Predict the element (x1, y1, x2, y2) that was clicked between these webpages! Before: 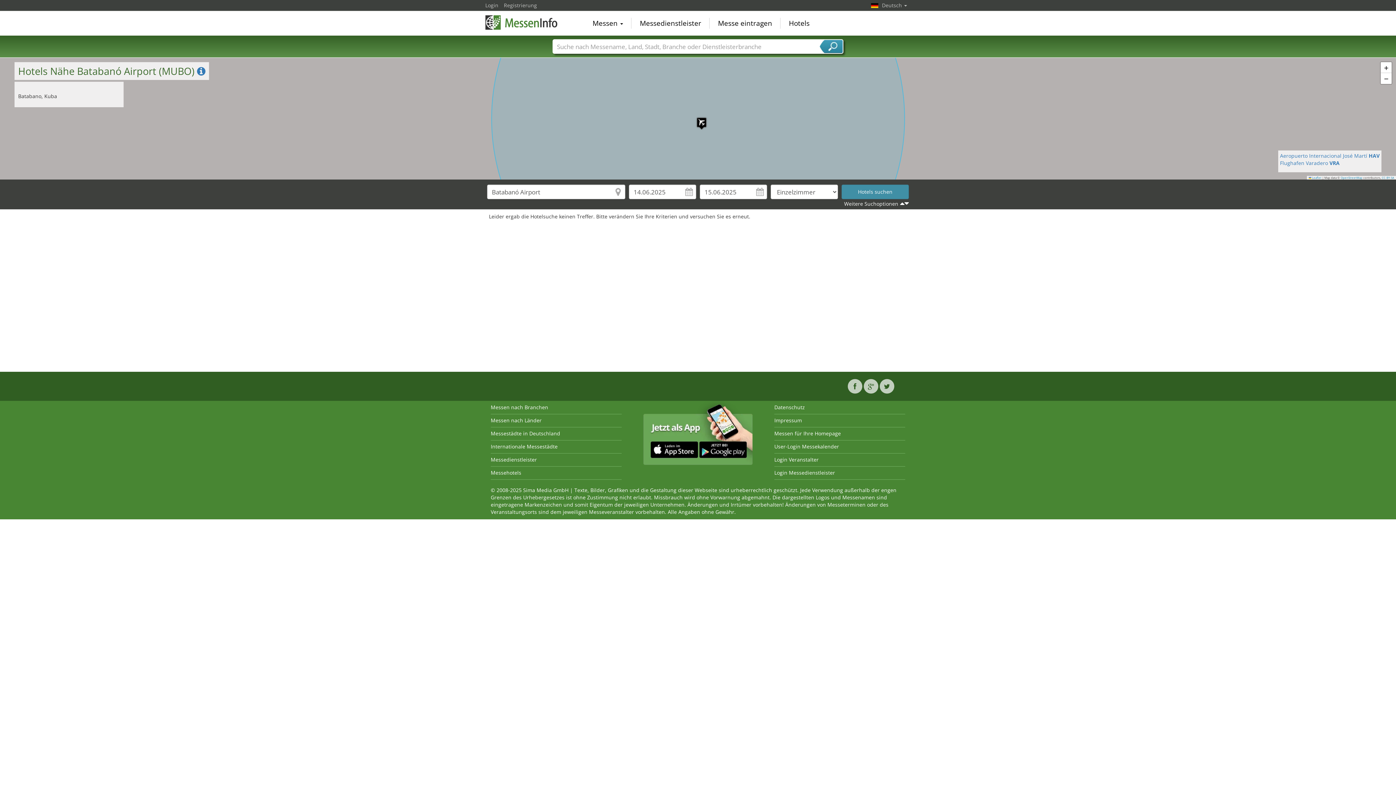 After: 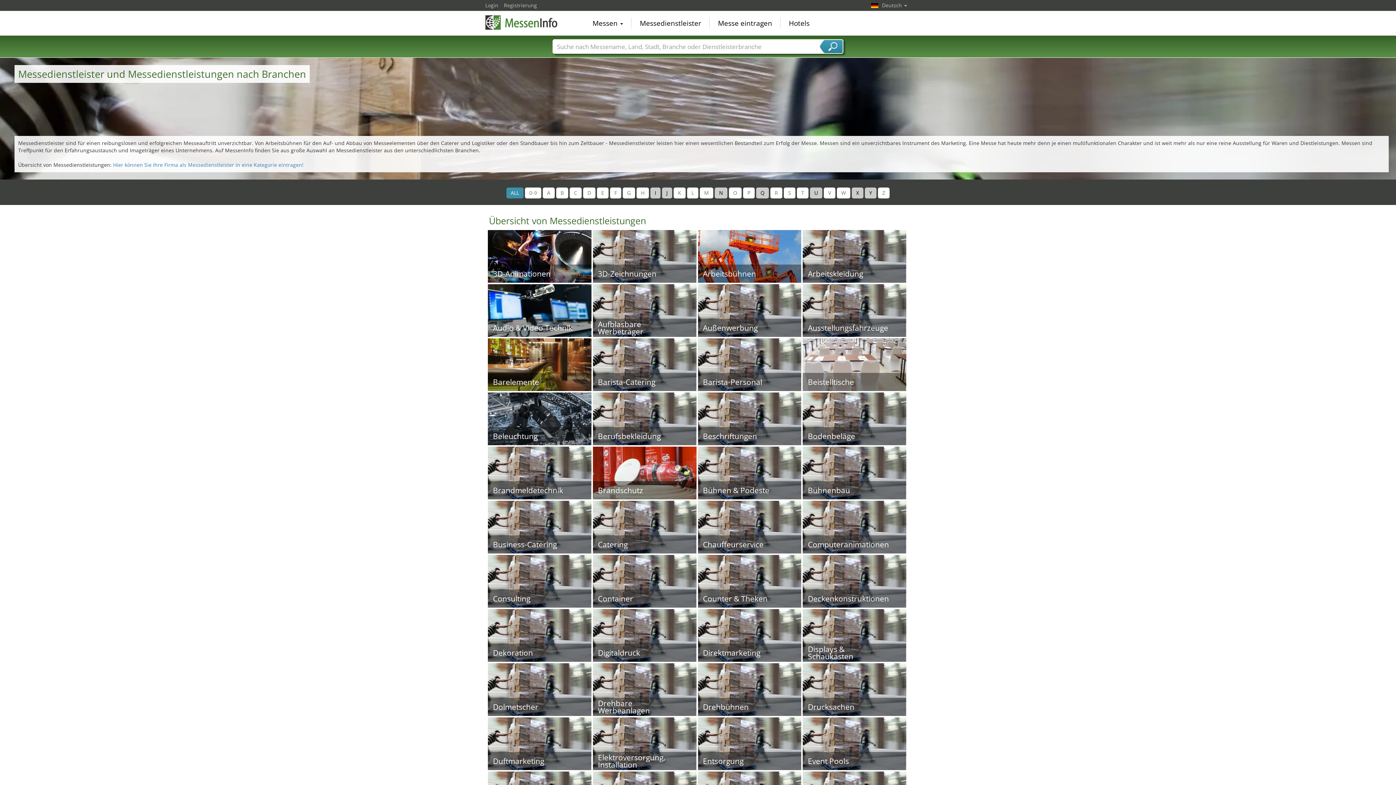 Action: label: Messedienstleister bbox: (634, 17, 706, 28)